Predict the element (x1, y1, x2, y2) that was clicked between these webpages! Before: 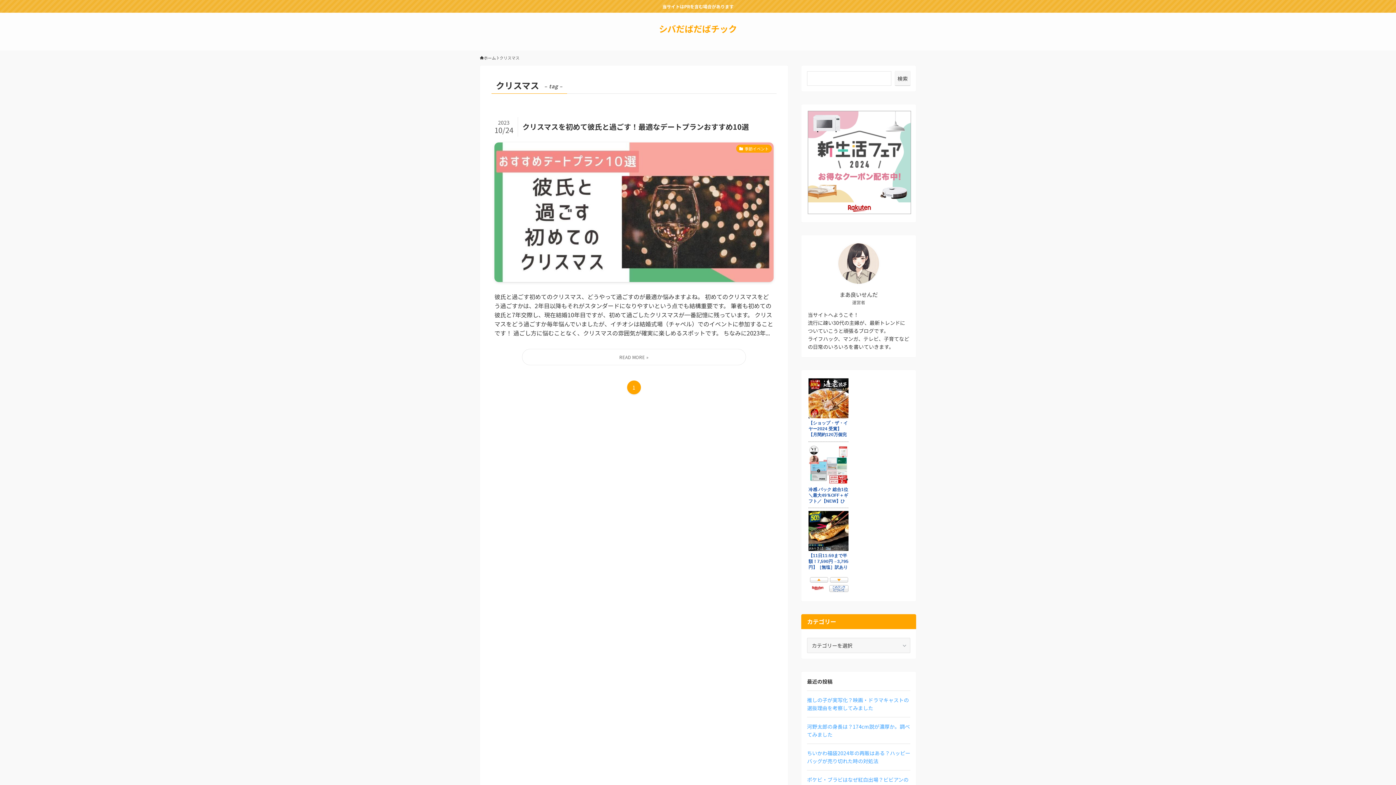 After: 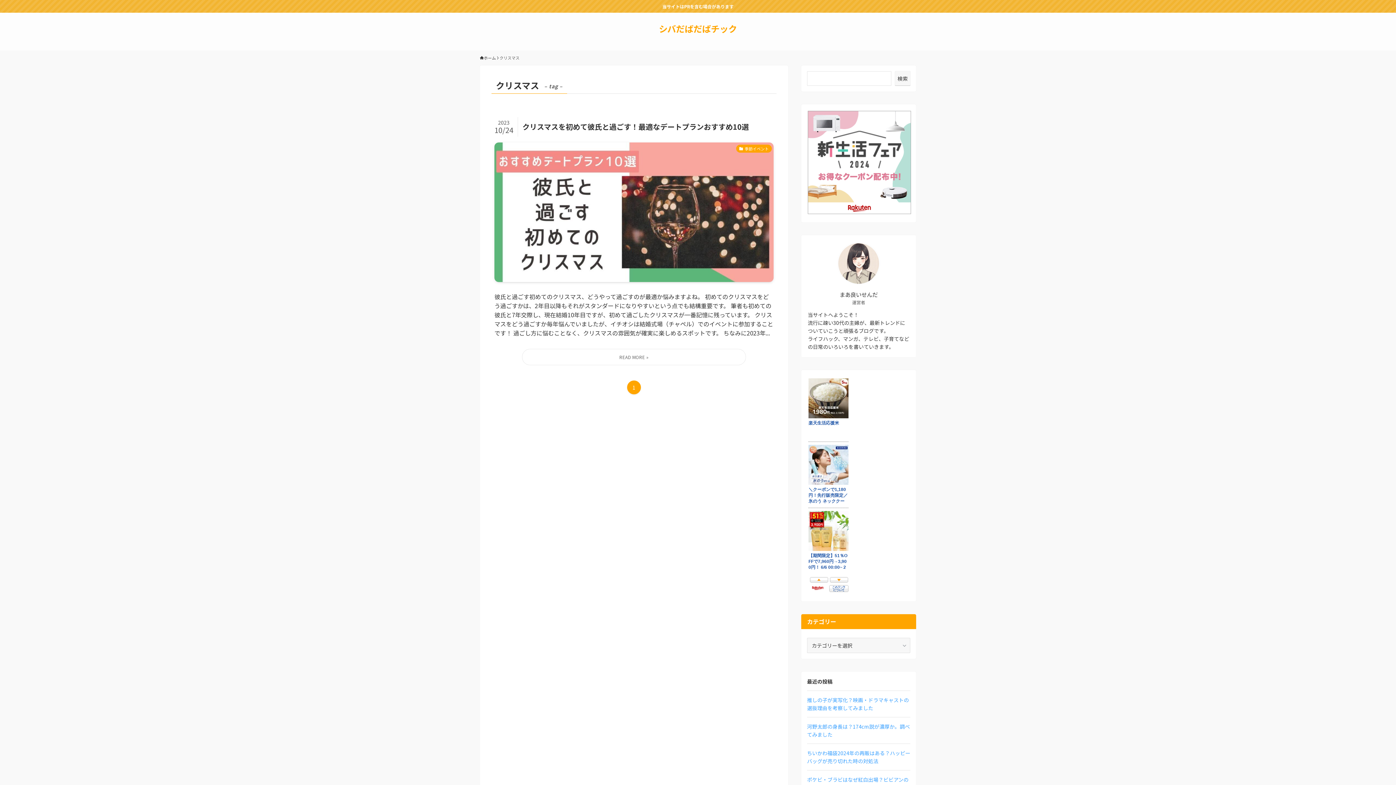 Action: bbox: (807, 209, 912, 216)